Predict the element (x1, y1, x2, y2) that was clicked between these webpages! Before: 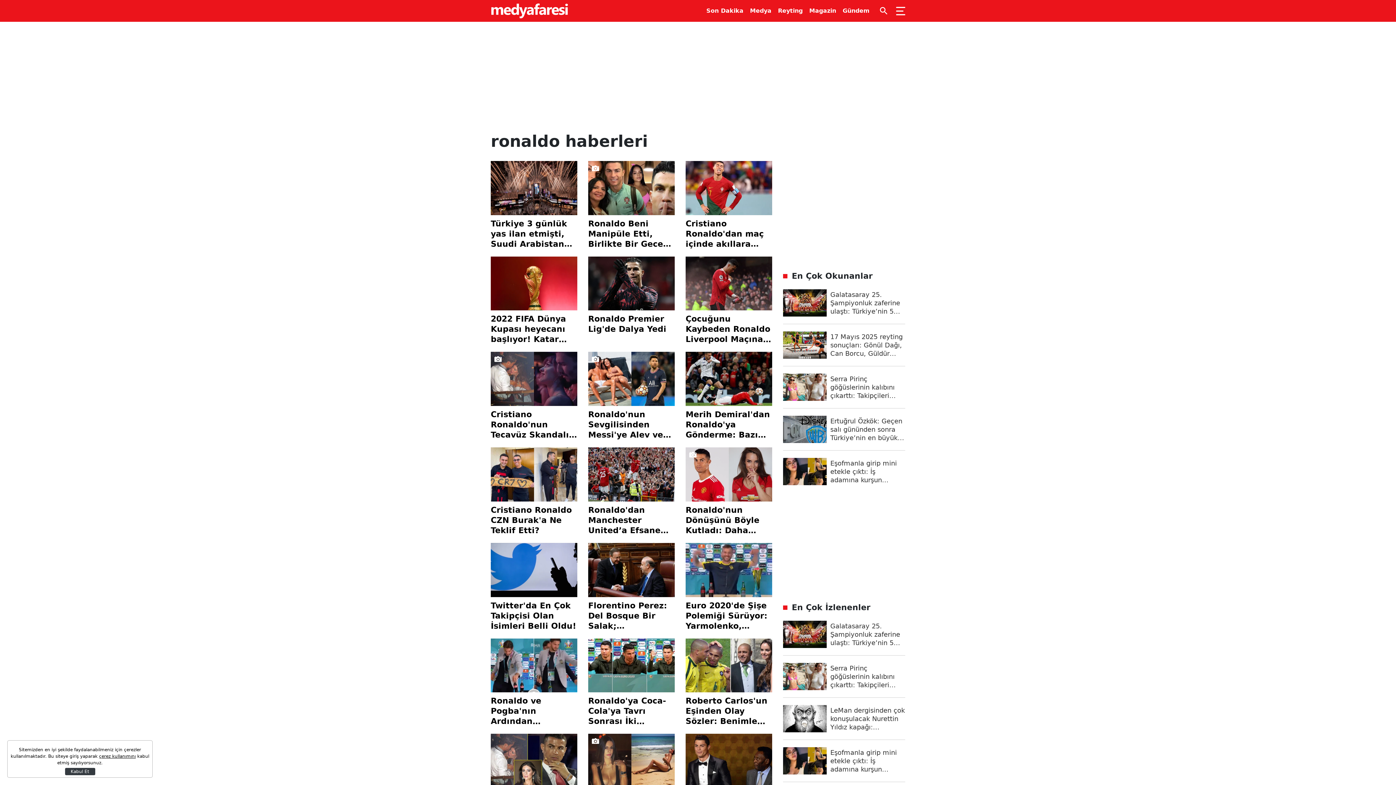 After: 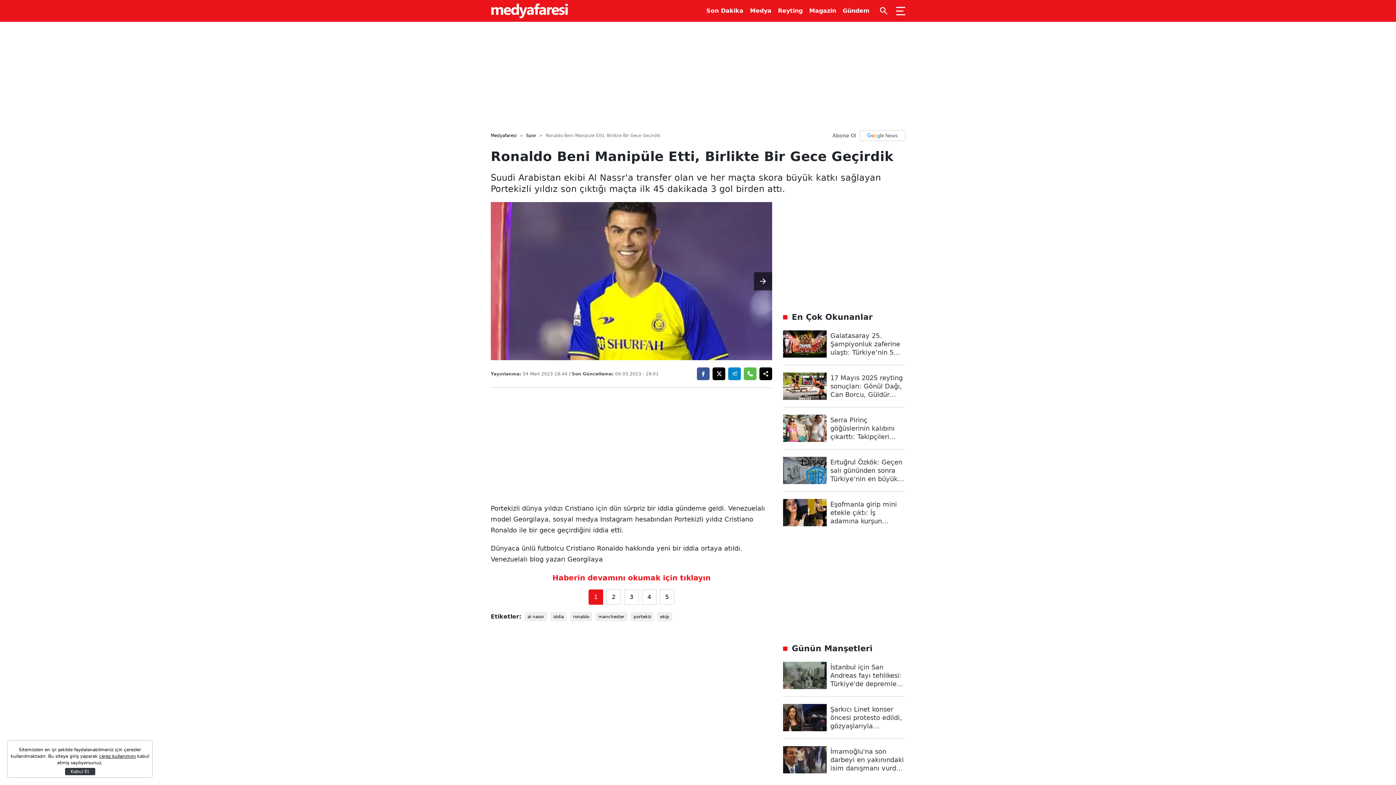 Action: bbox: (588, 161, 674, 249) label: Ronaldo Beni Manipüle Etti, Birlikte Bir Gece Geçirdik